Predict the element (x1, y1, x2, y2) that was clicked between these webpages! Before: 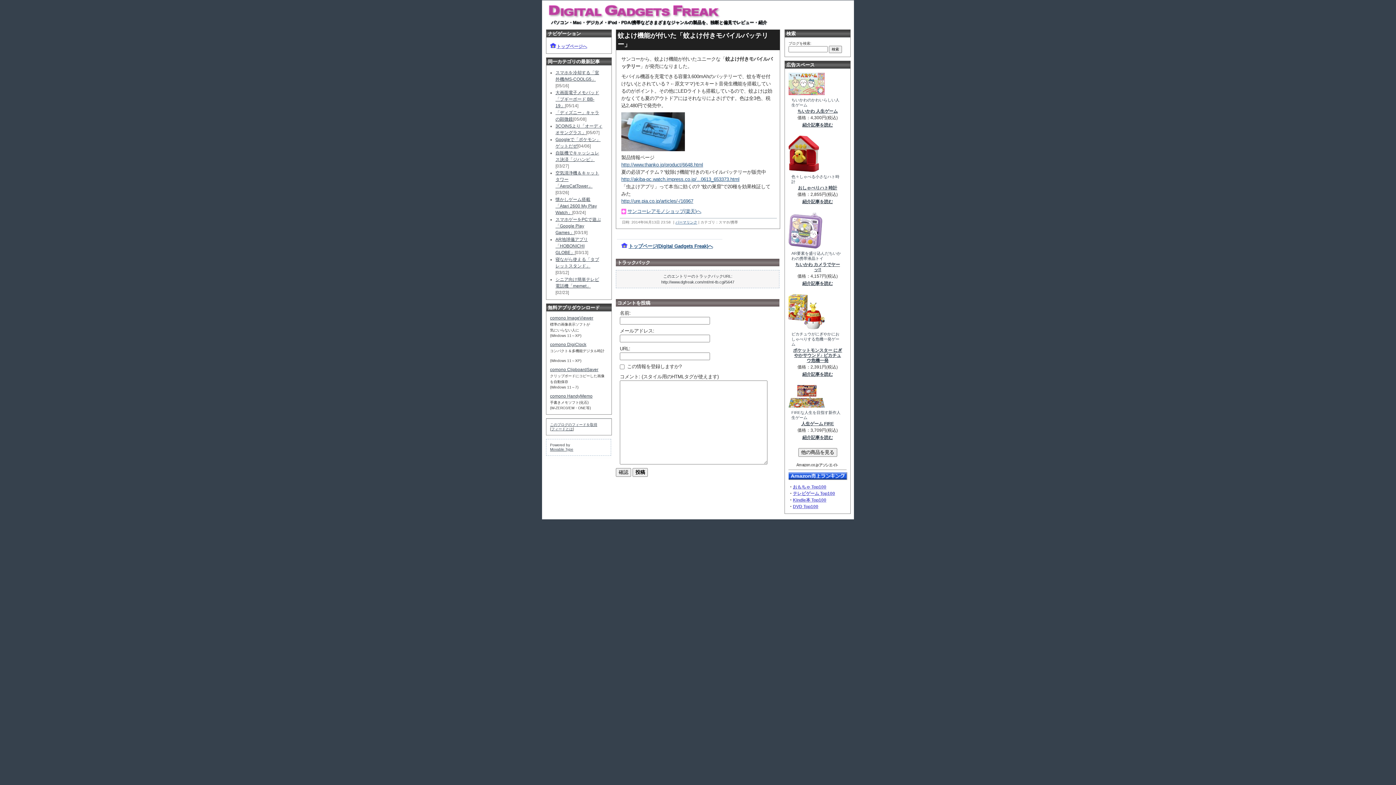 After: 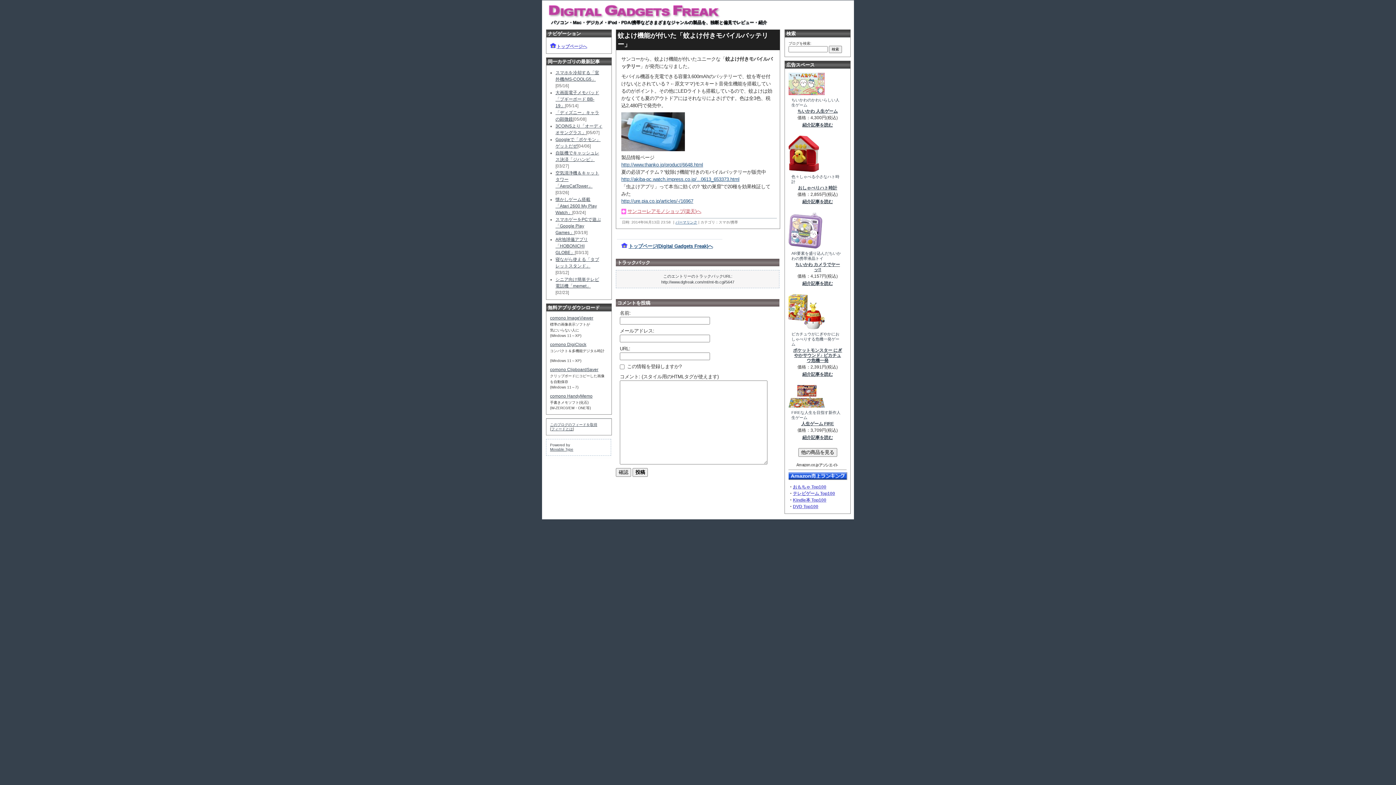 Action: bbox: (627, 208, 701, 214) label: サンコーレアモノショップ(楽天)へ